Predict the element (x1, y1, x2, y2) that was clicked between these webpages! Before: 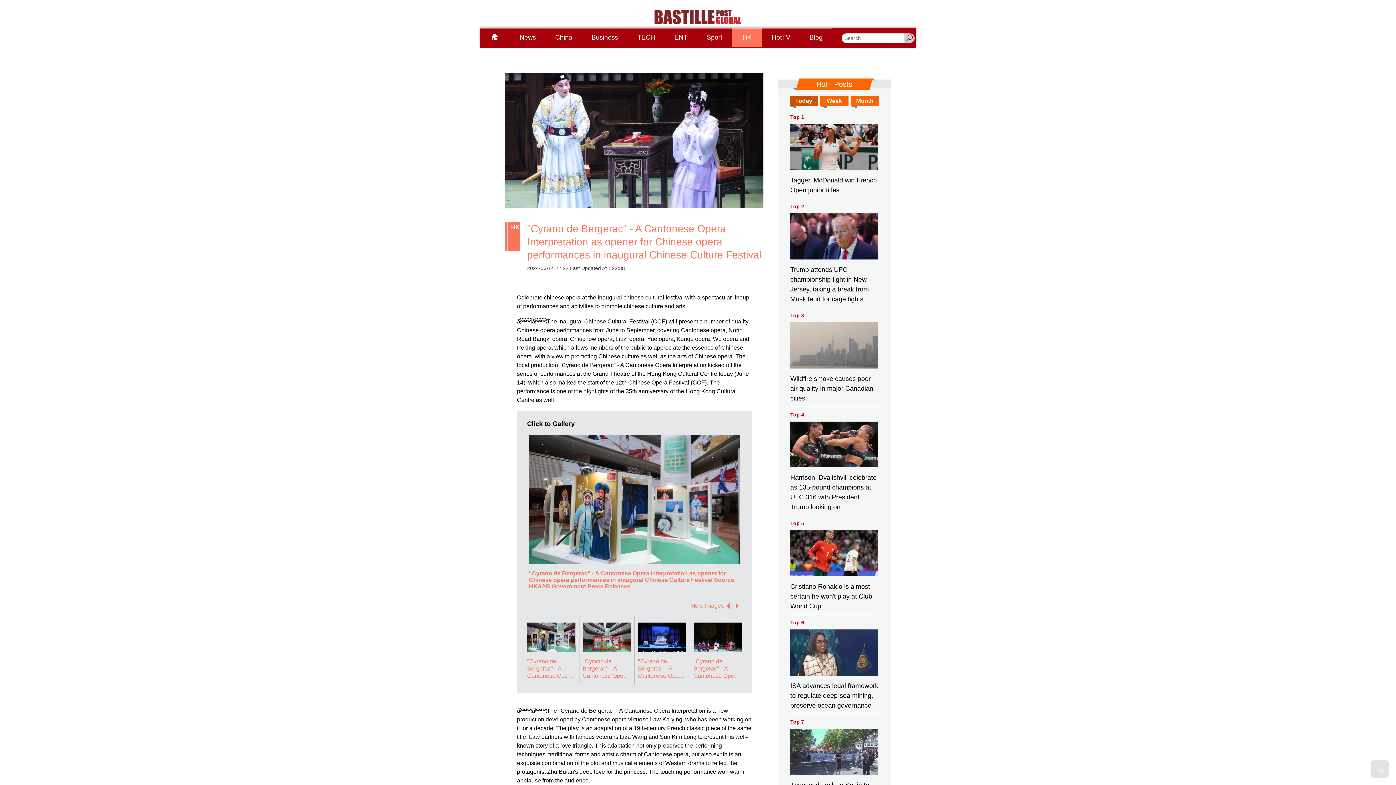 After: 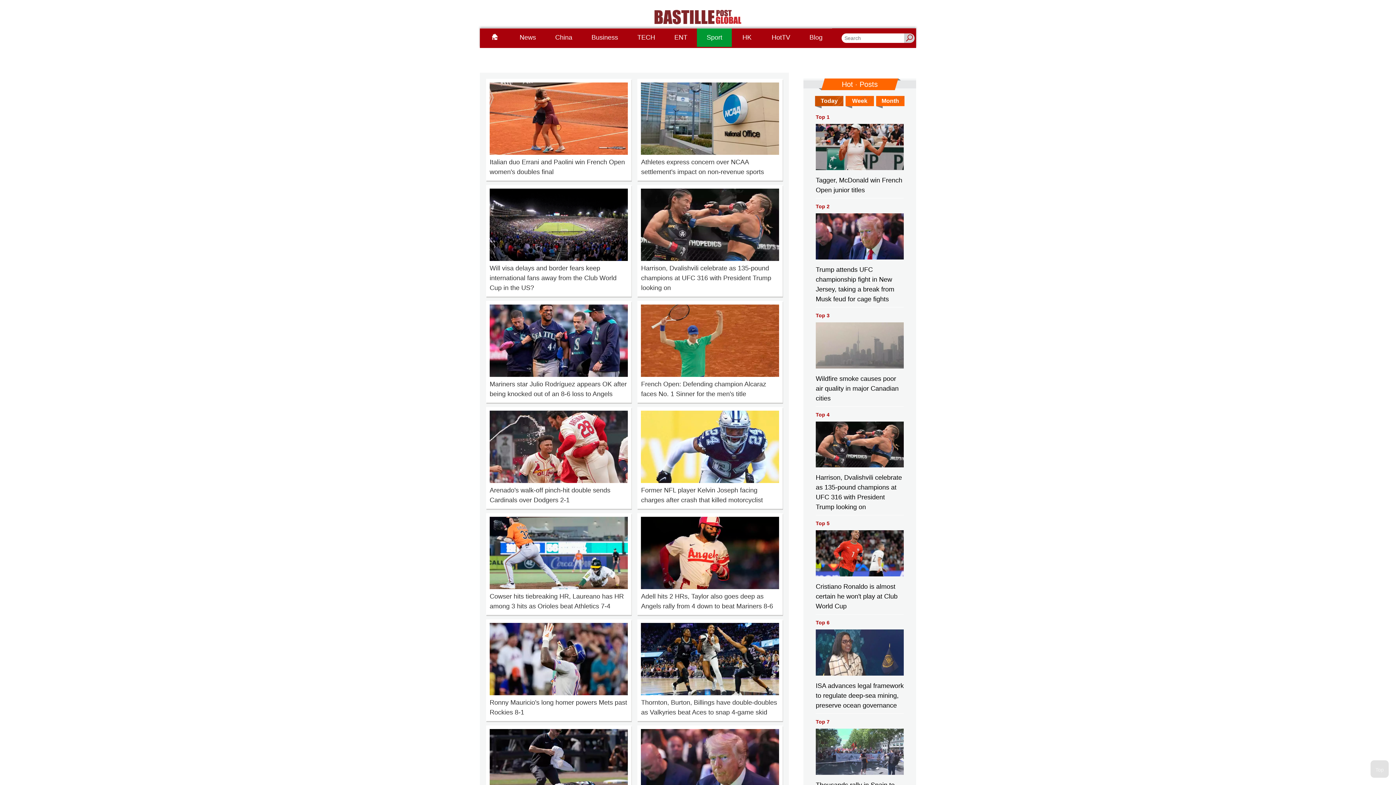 Action: bbox: (697, 28, 732, 46) label: Sport